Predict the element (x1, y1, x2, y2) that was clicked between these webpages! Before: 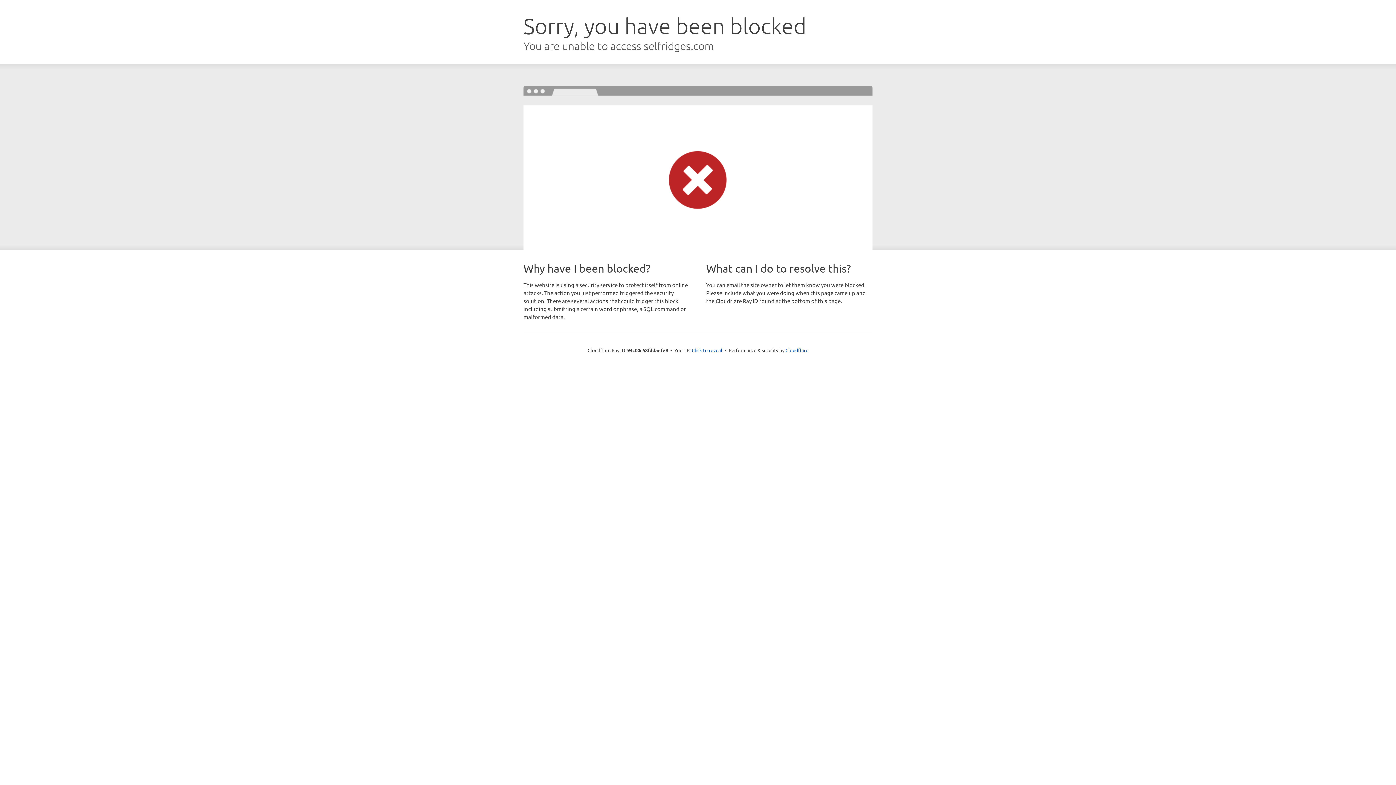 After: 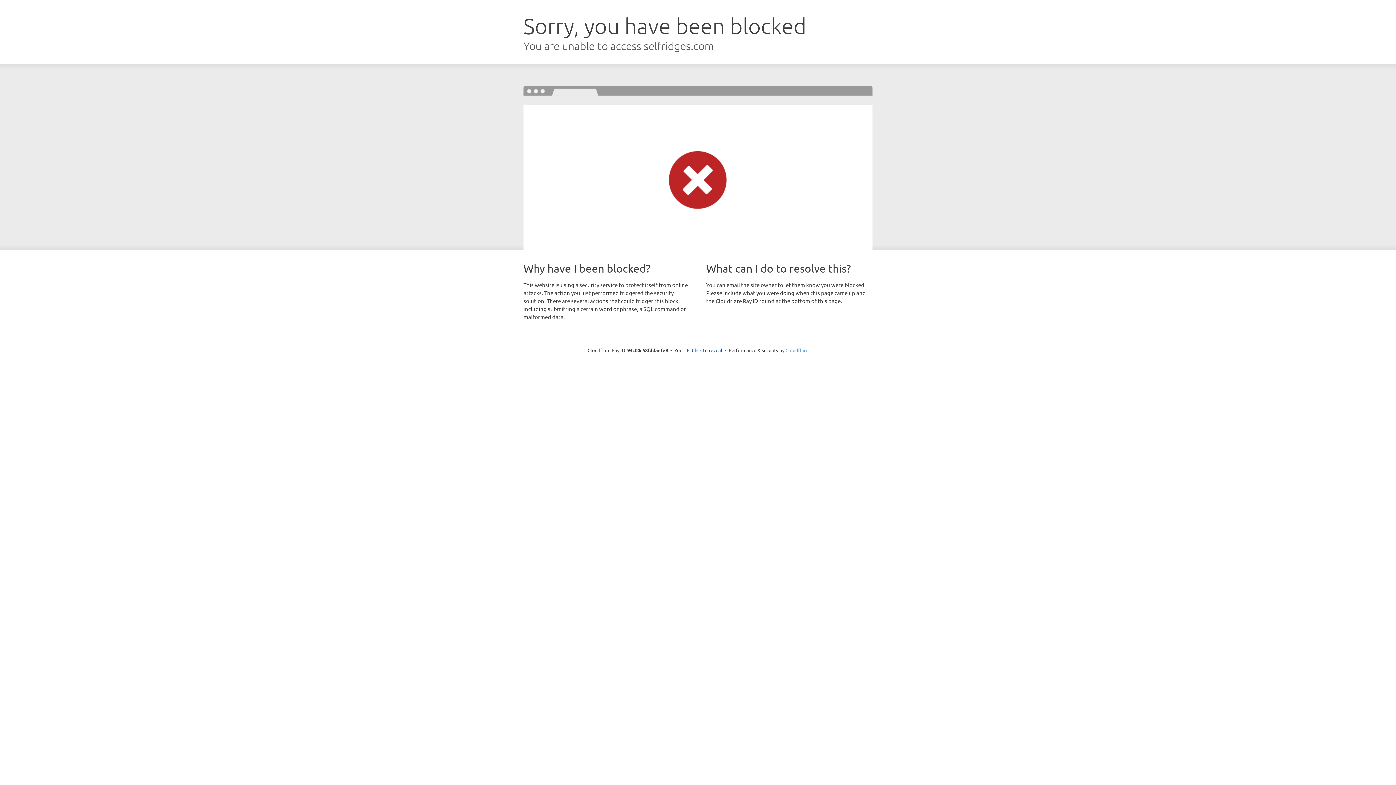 Action: bbox: (785, 347, 808, 353) label: Cloudflare